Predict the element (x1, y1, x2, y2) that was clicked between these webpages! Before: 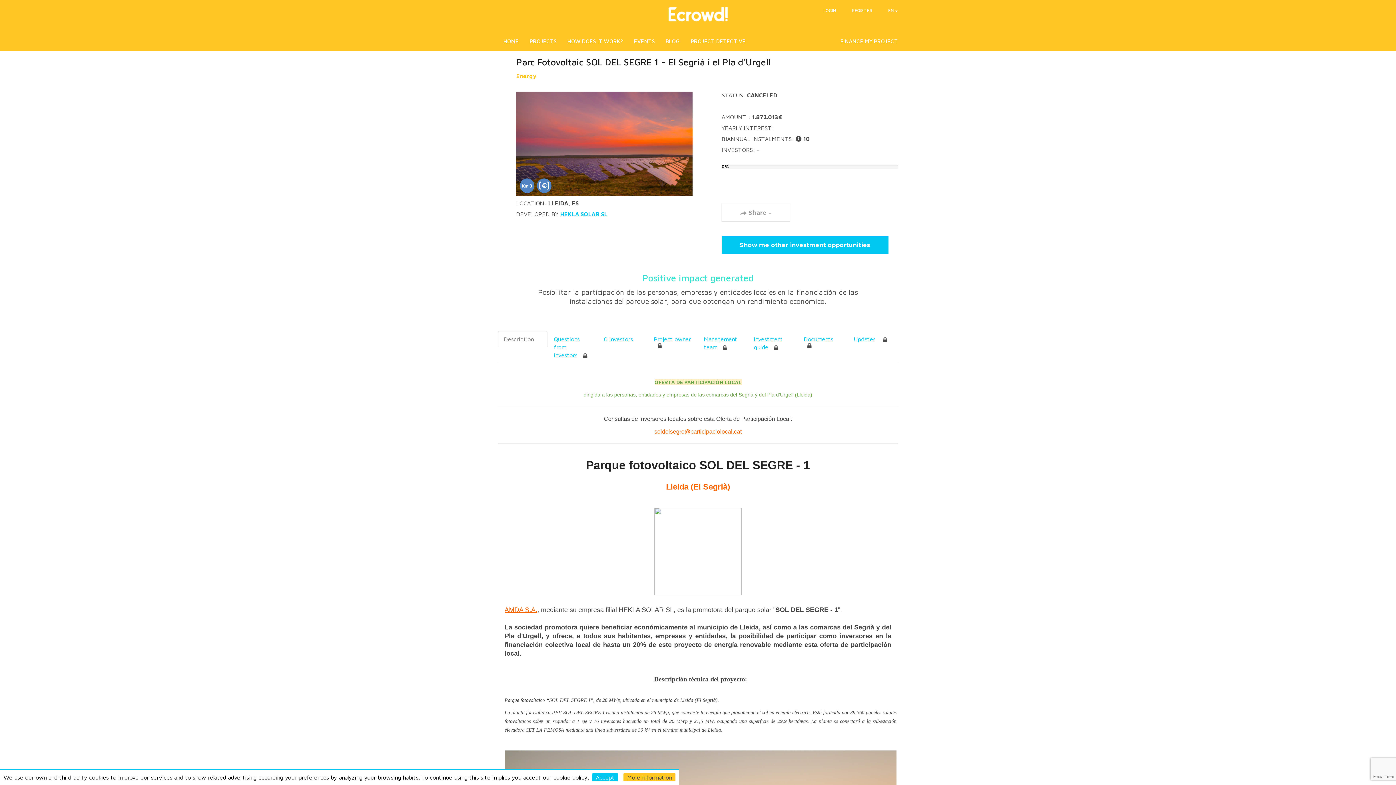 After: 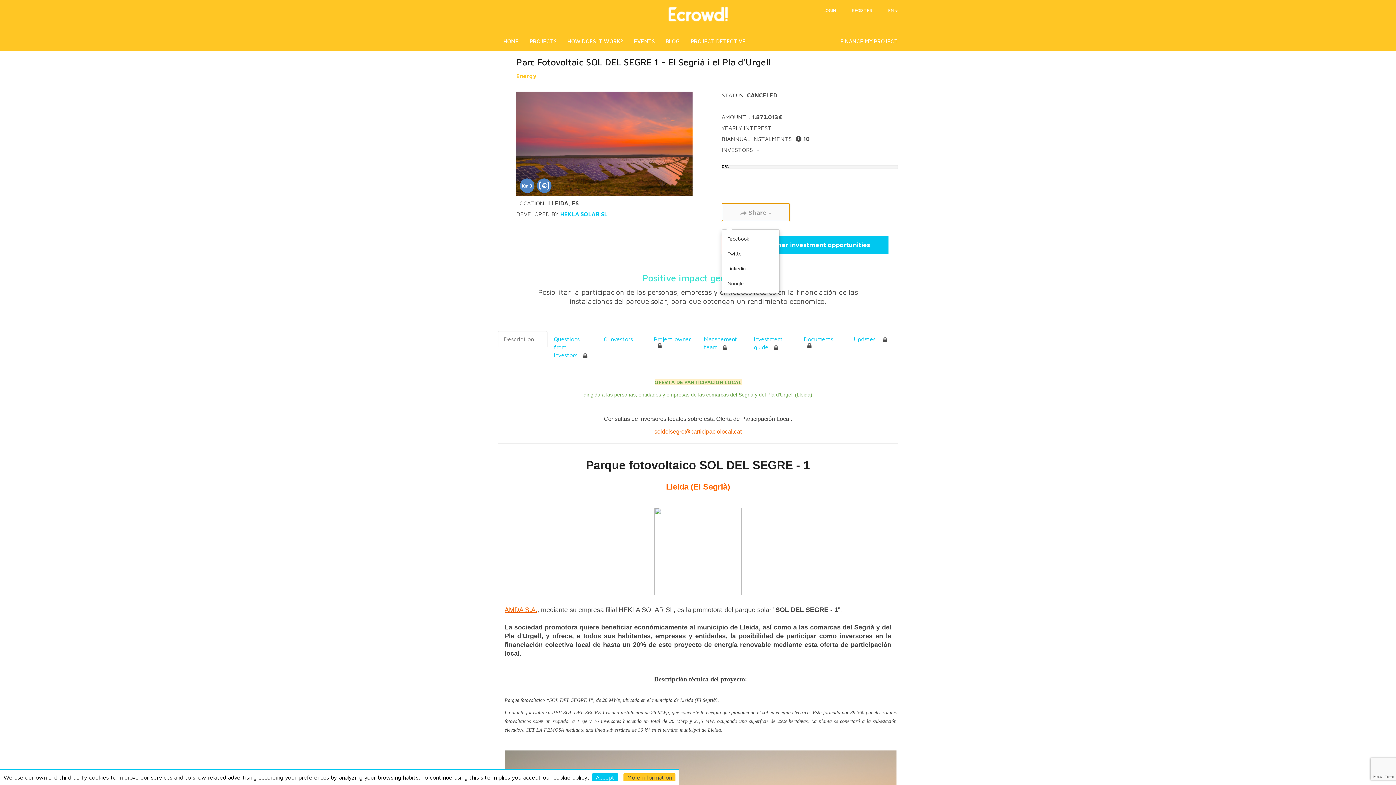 Action: bbox: (721, 203, 790, 221) label:  Share 